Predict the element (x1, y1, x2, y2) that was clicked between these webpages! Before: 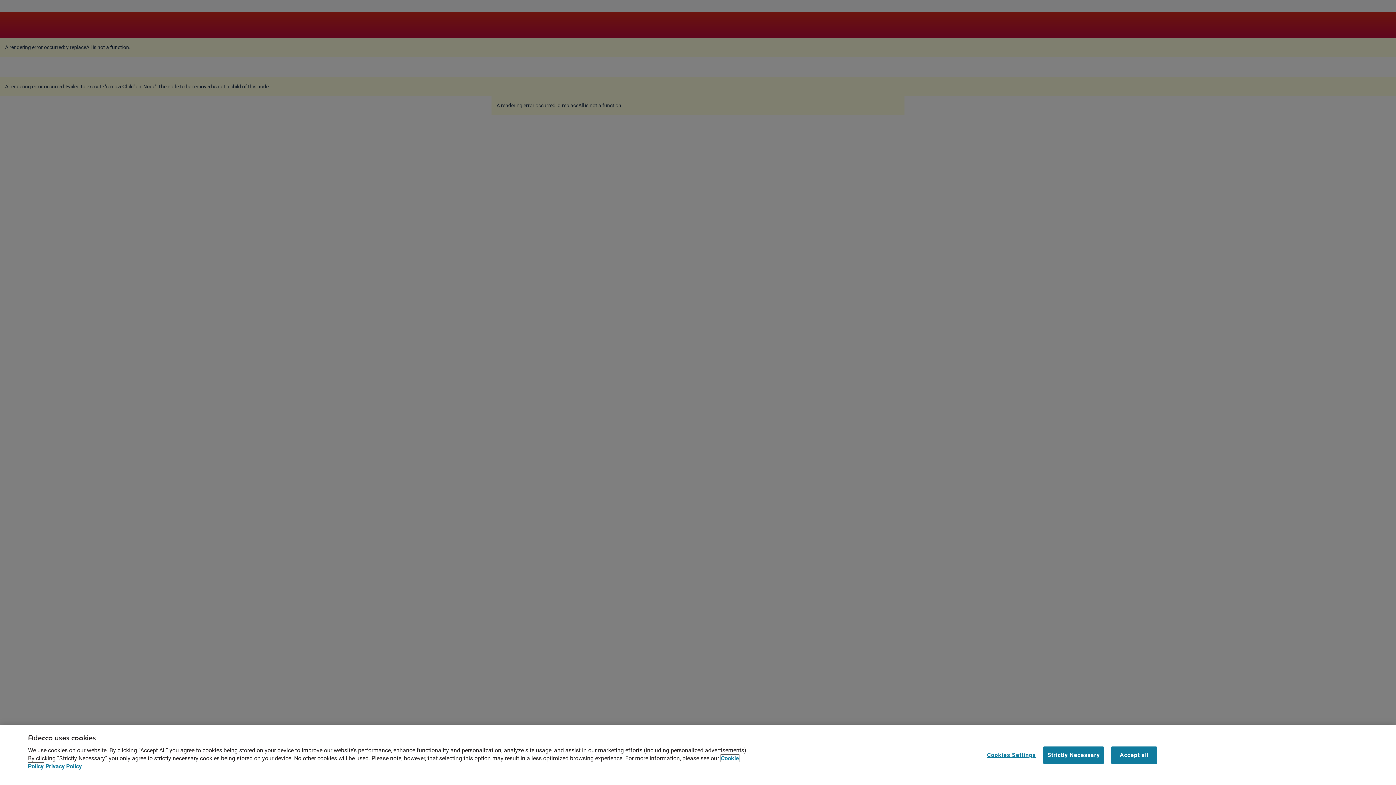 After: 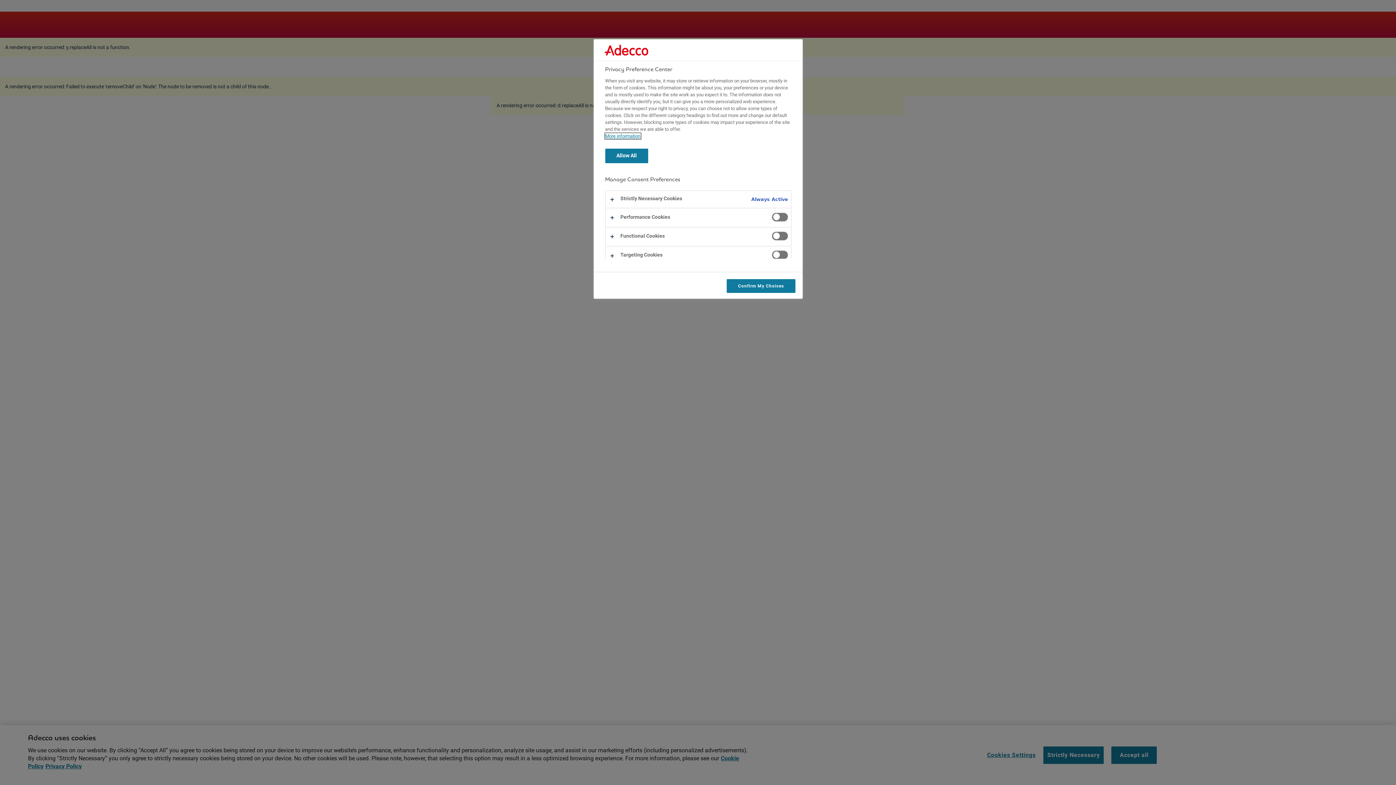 Action: bbox: (987, 747, 1036, 763) label: Cookies Settings